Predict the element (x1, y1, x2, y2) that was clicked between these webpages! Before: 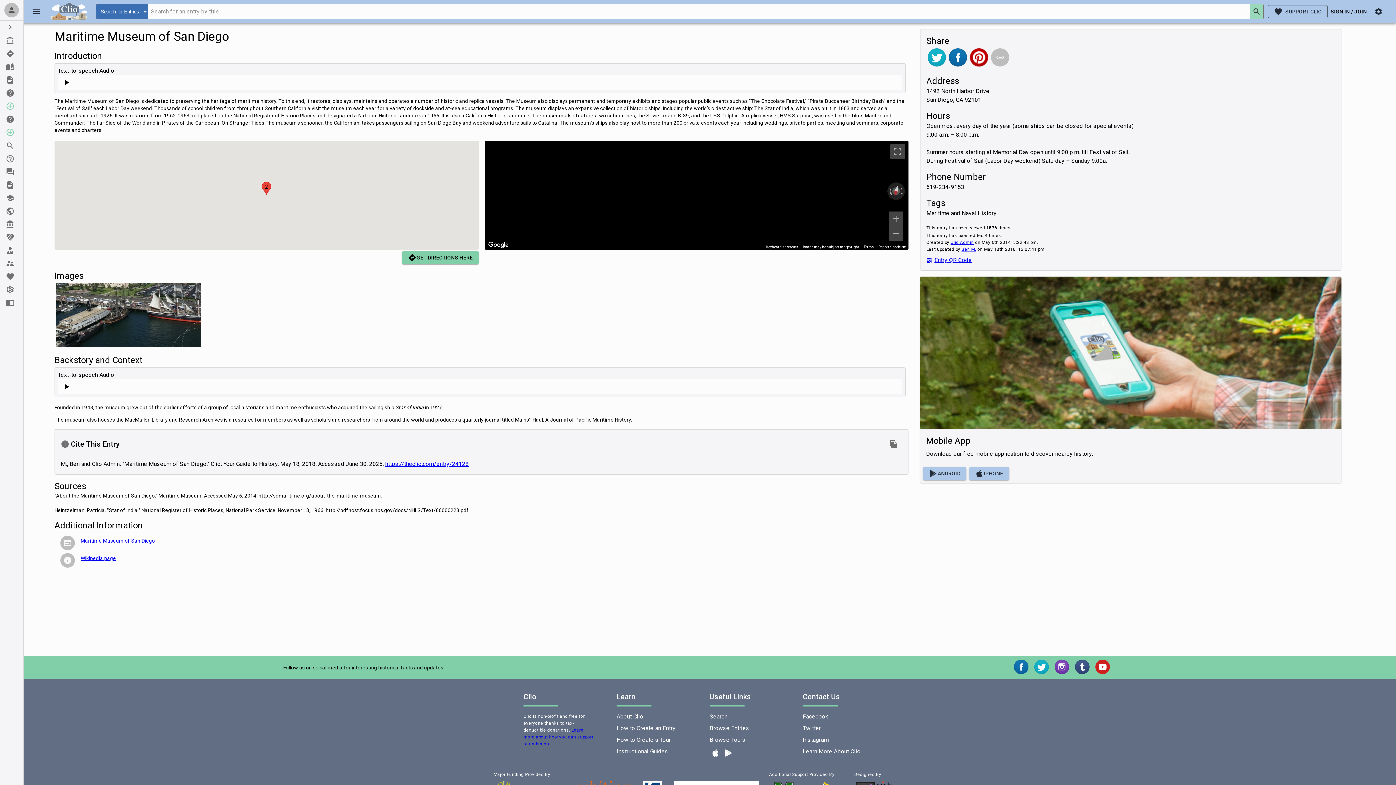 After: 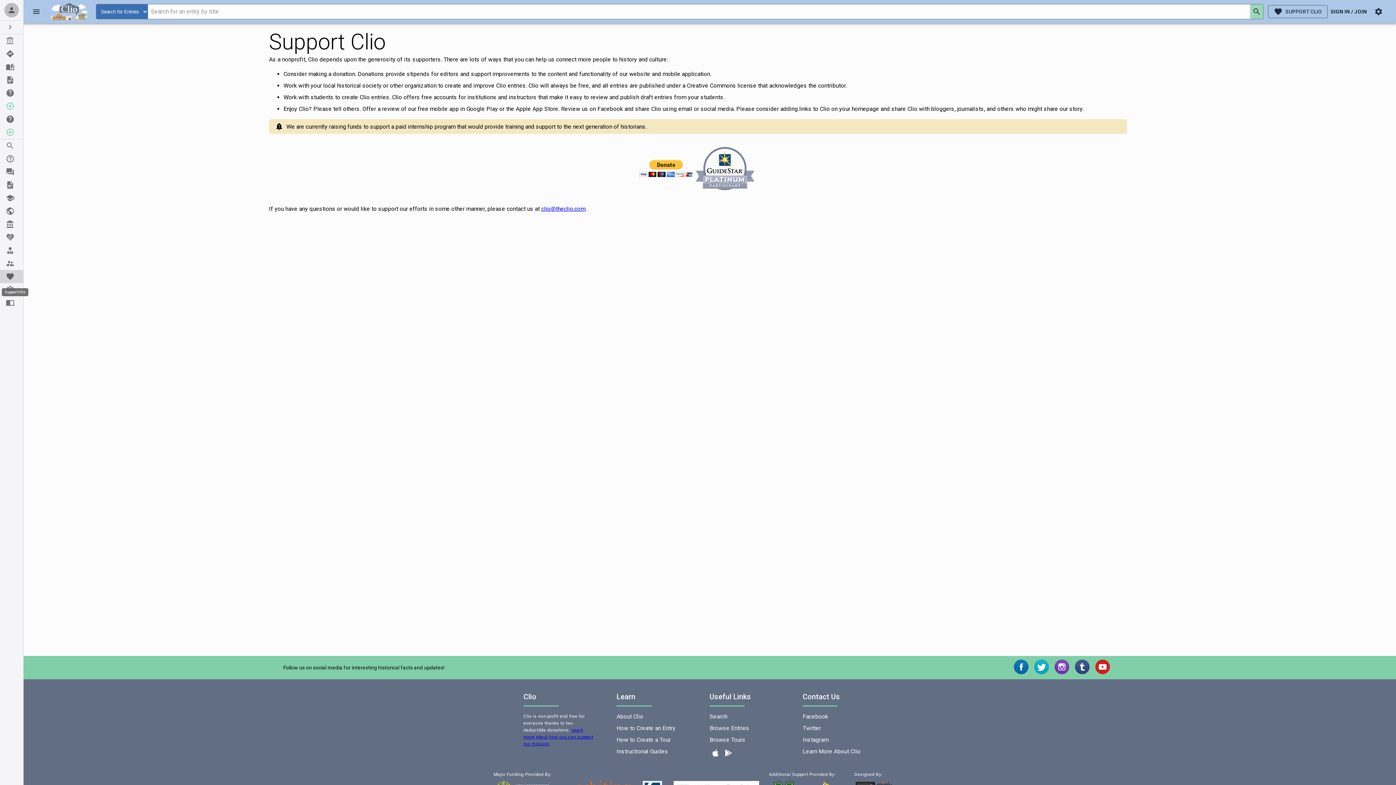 Action: bbox: (0, 270, 23, 283) label: Support Clio